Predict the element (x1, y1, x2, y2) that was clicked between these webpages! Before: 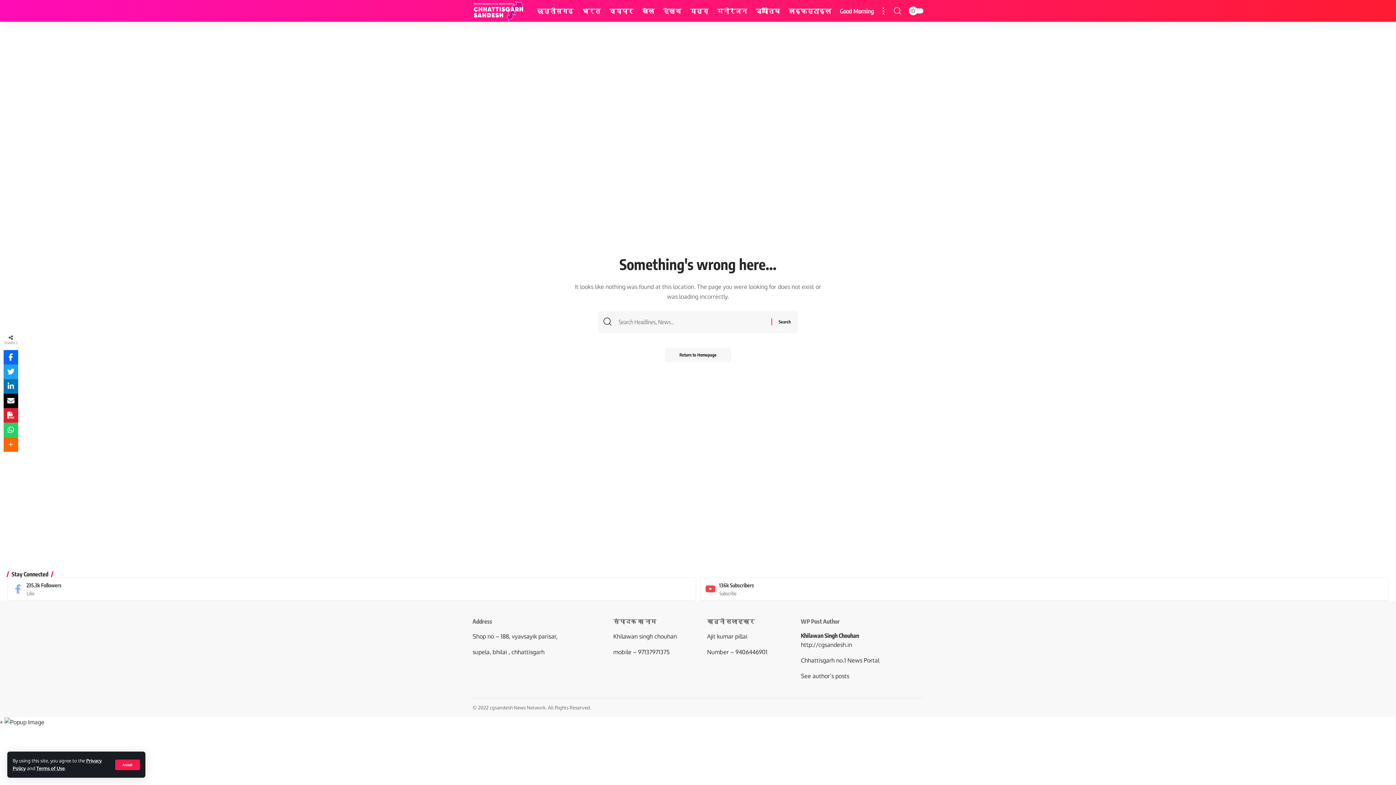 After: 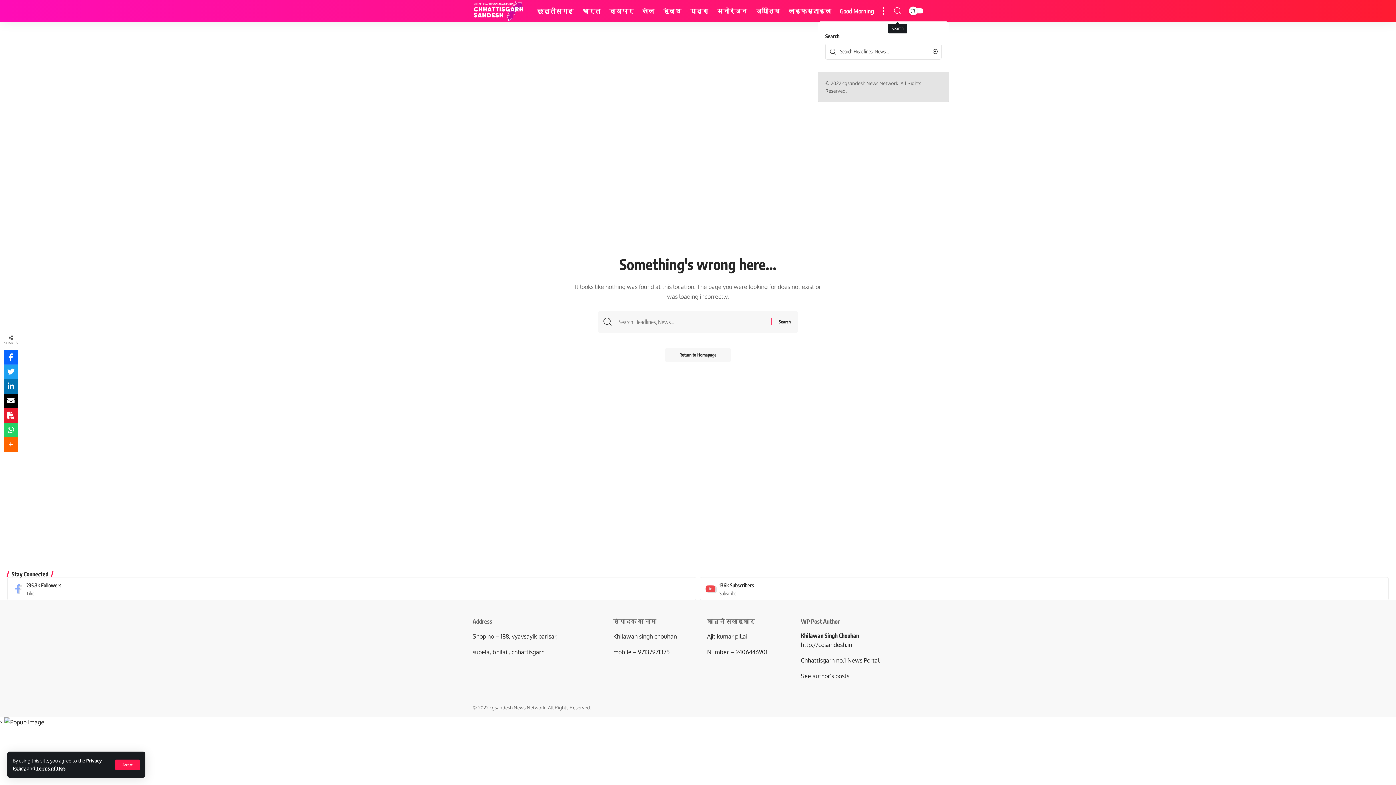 Action: bbox: (894, 0, 901, 21)